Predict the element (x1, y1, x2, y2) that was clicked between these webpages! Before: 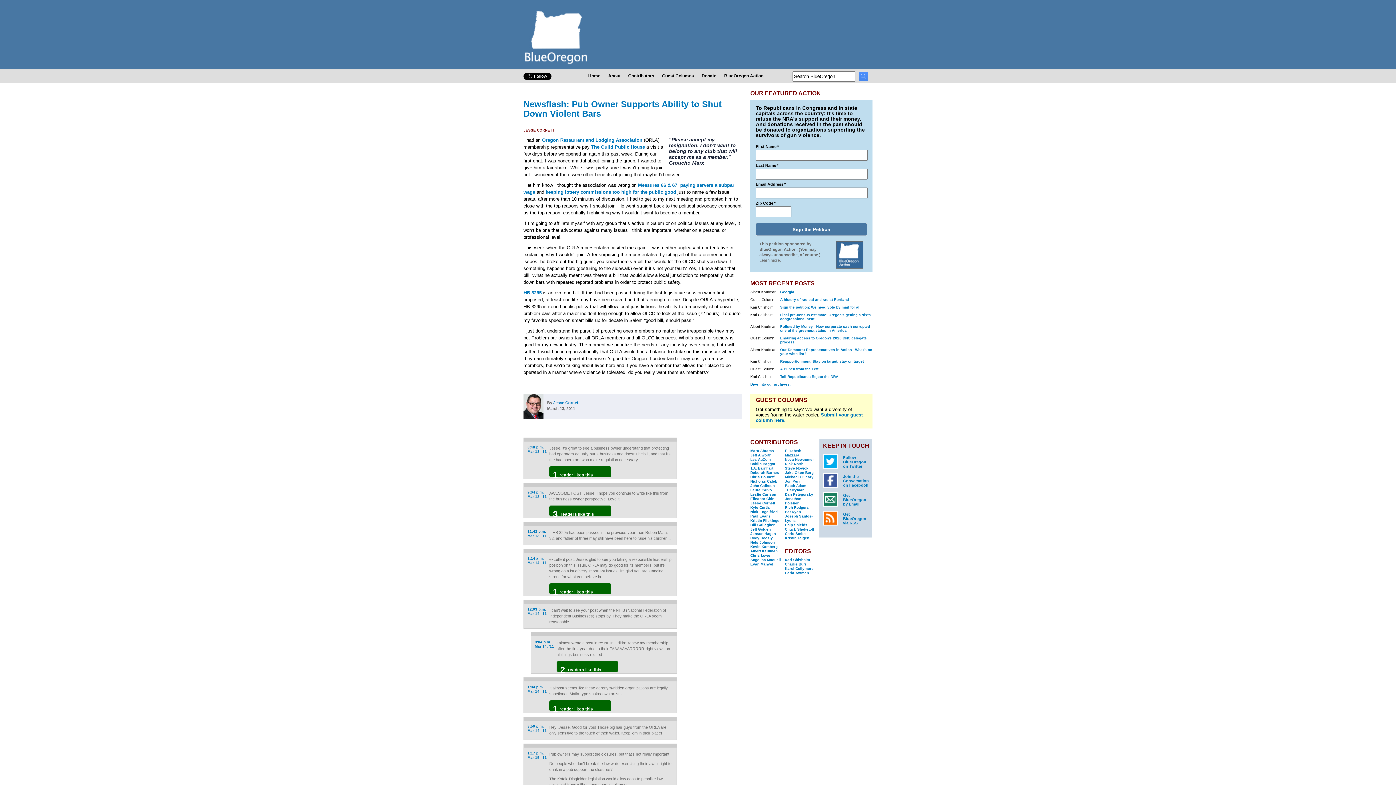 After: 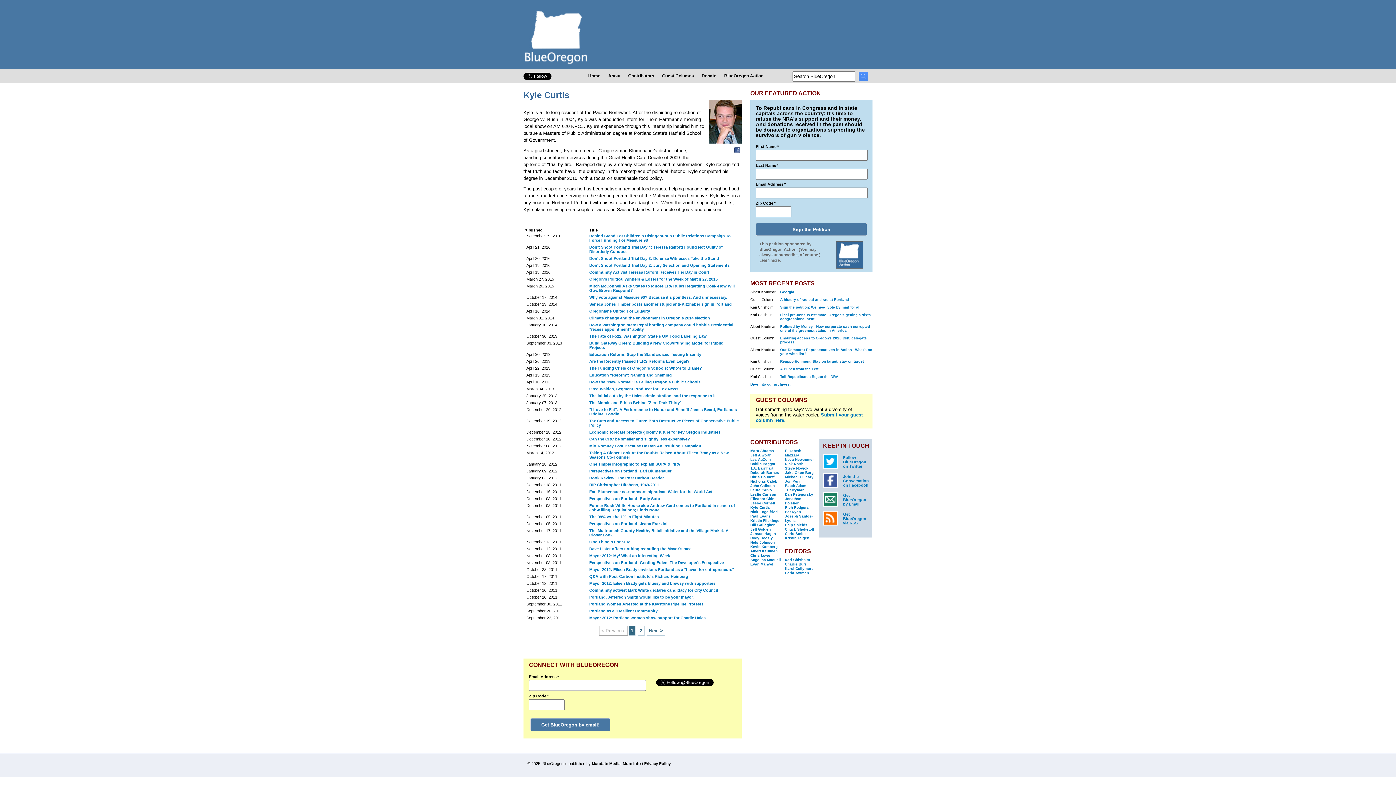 Action: bbox: (750, 505, 770, 509) label: Kyle Curtis